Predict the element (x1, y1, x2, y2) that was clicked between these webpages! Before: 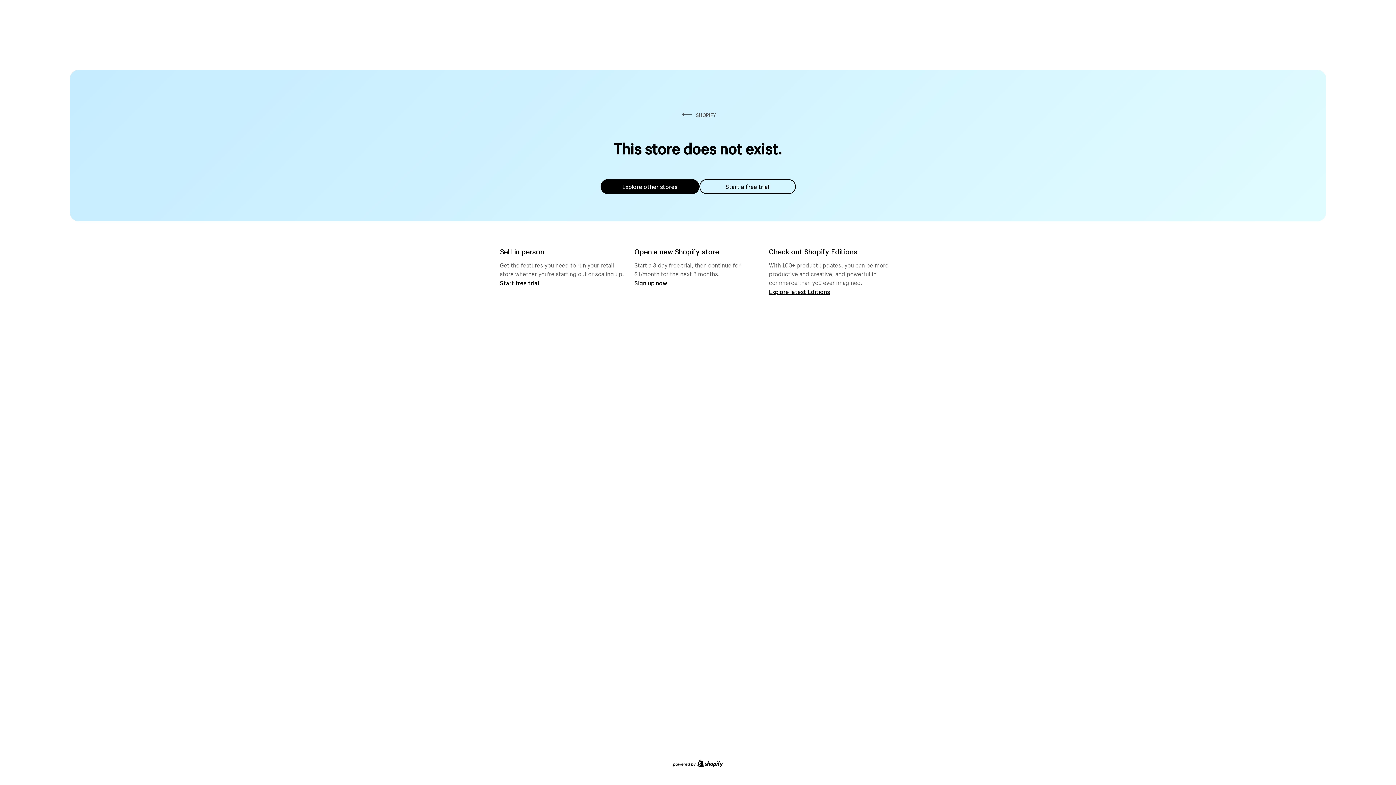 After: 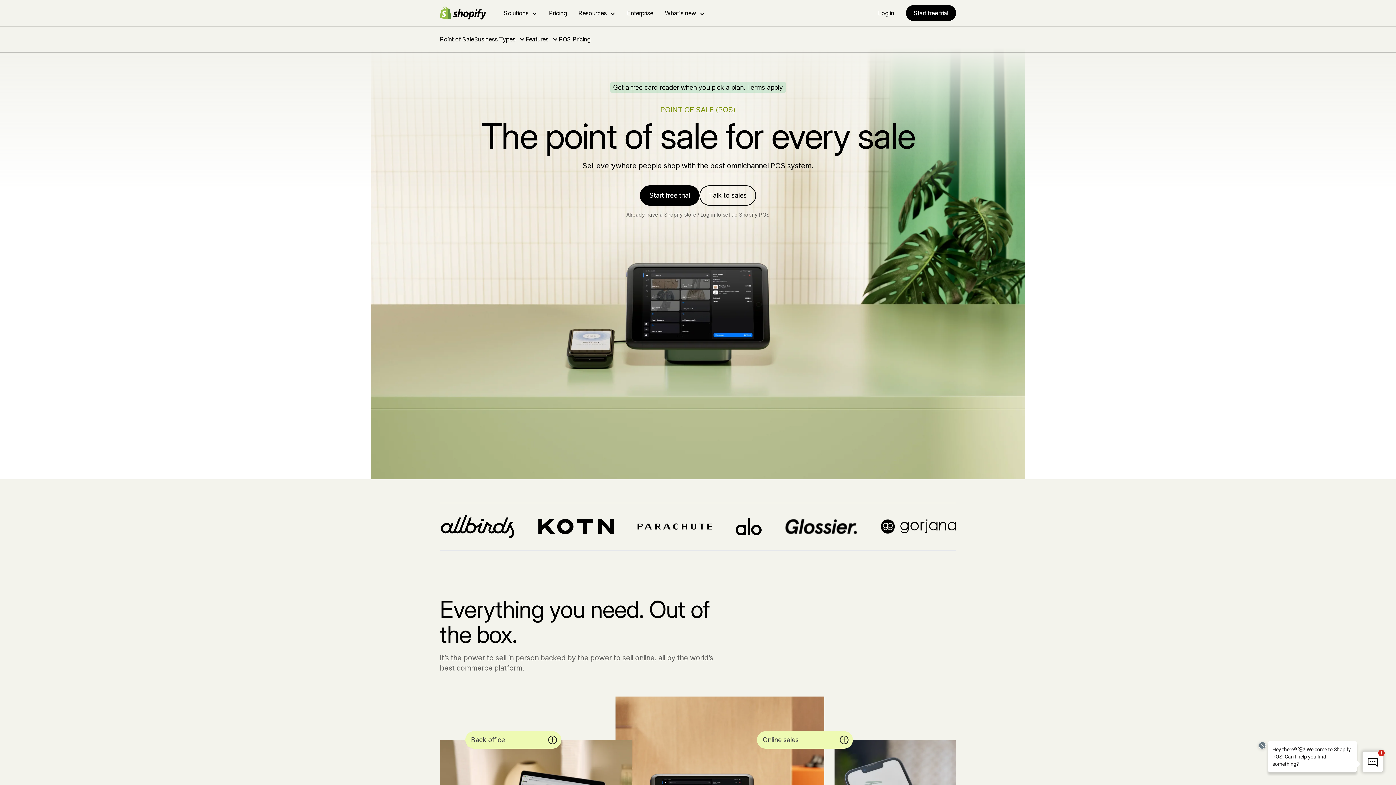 Action: label: Start free trial bbox: (500, 279, 539, 286)